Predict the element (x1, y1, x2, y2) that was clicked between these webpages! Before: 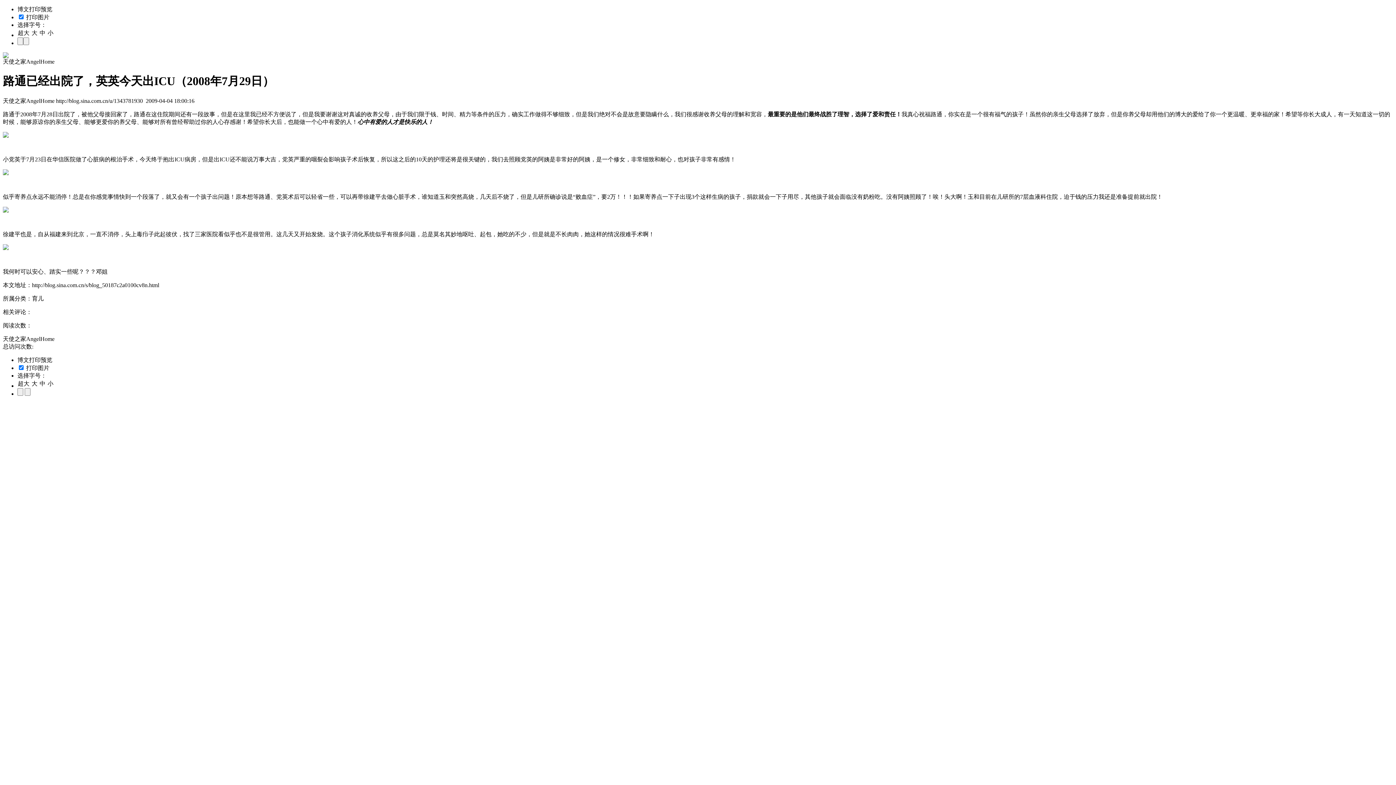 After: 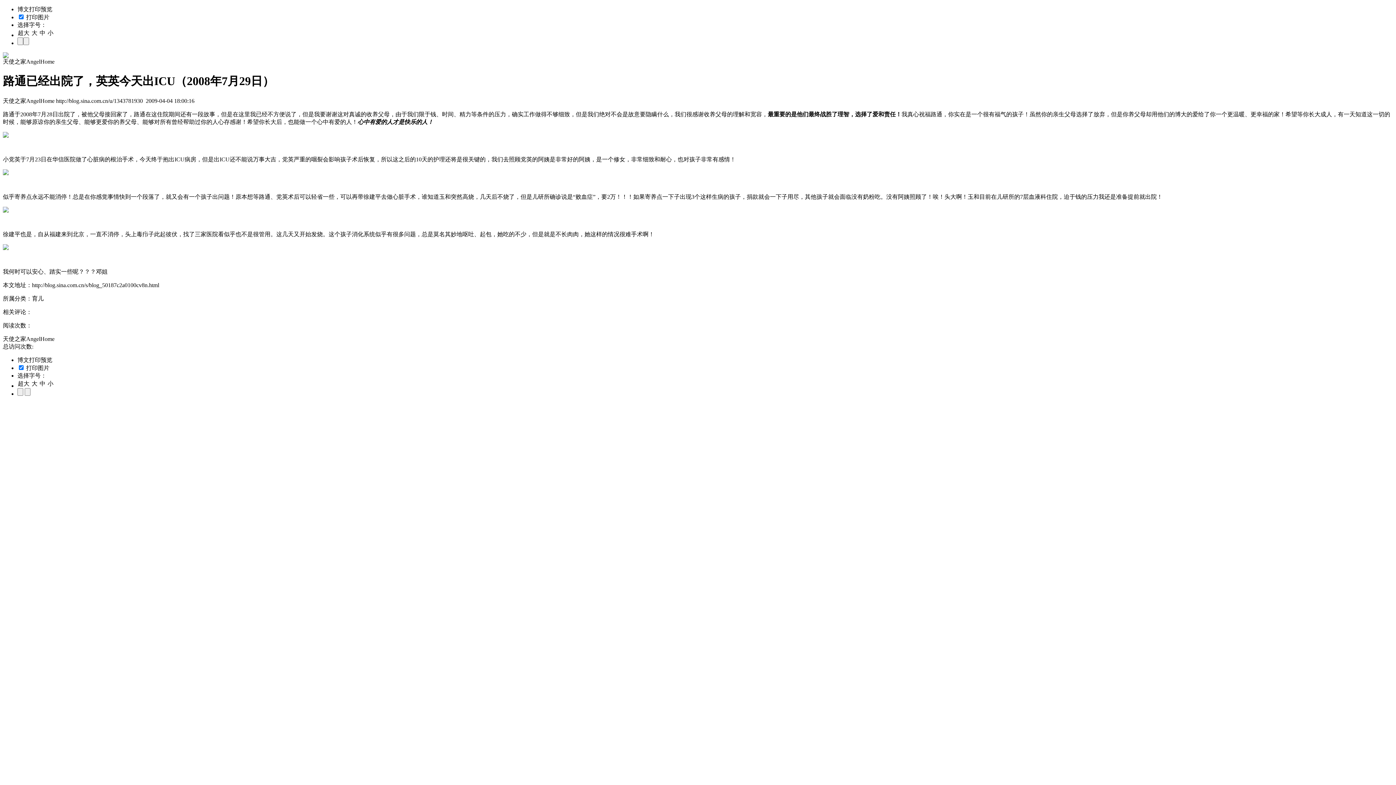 Action: bbox: (2, 207, 8, 213)